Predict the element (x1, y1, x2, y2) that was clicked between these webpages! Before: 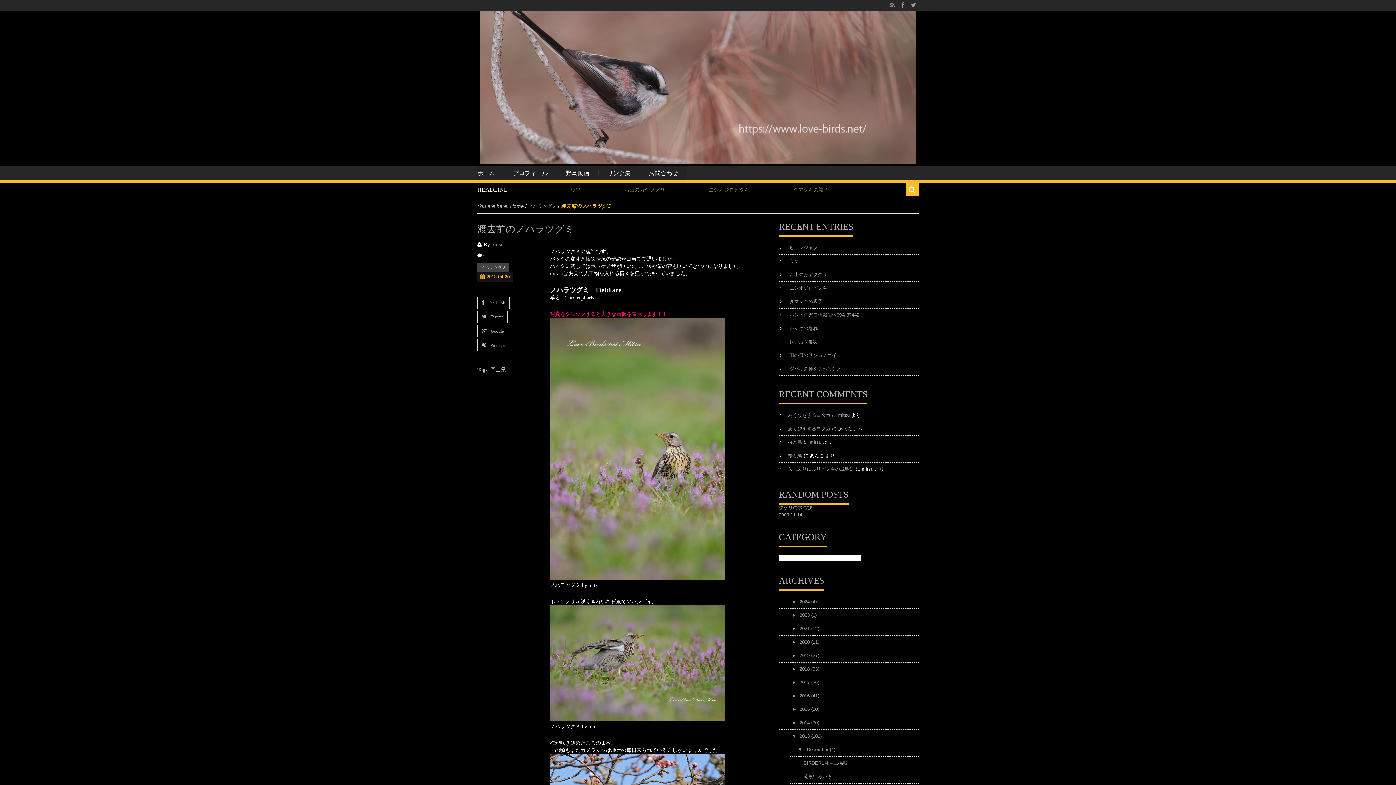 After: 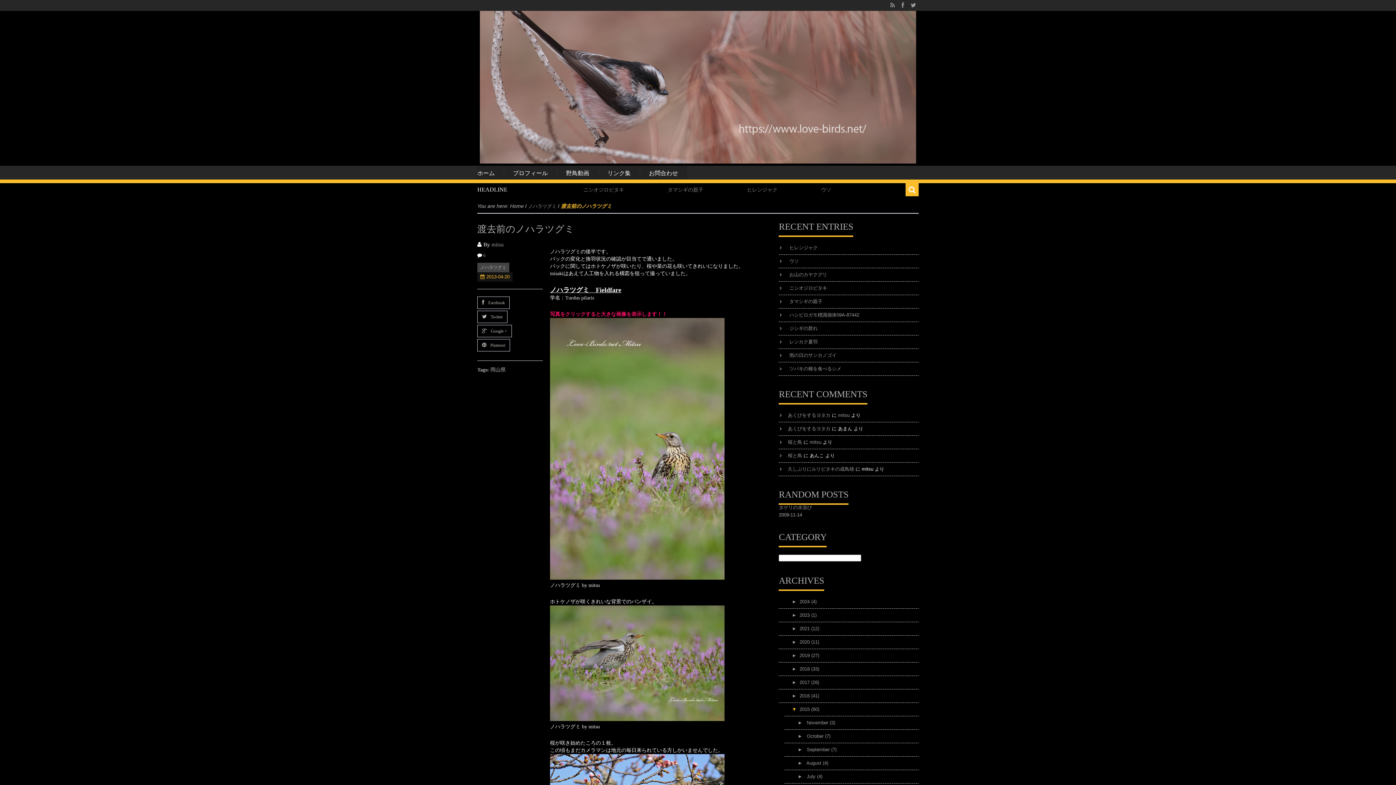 Action: bbox: (792, 706, 799, 712) label: ►